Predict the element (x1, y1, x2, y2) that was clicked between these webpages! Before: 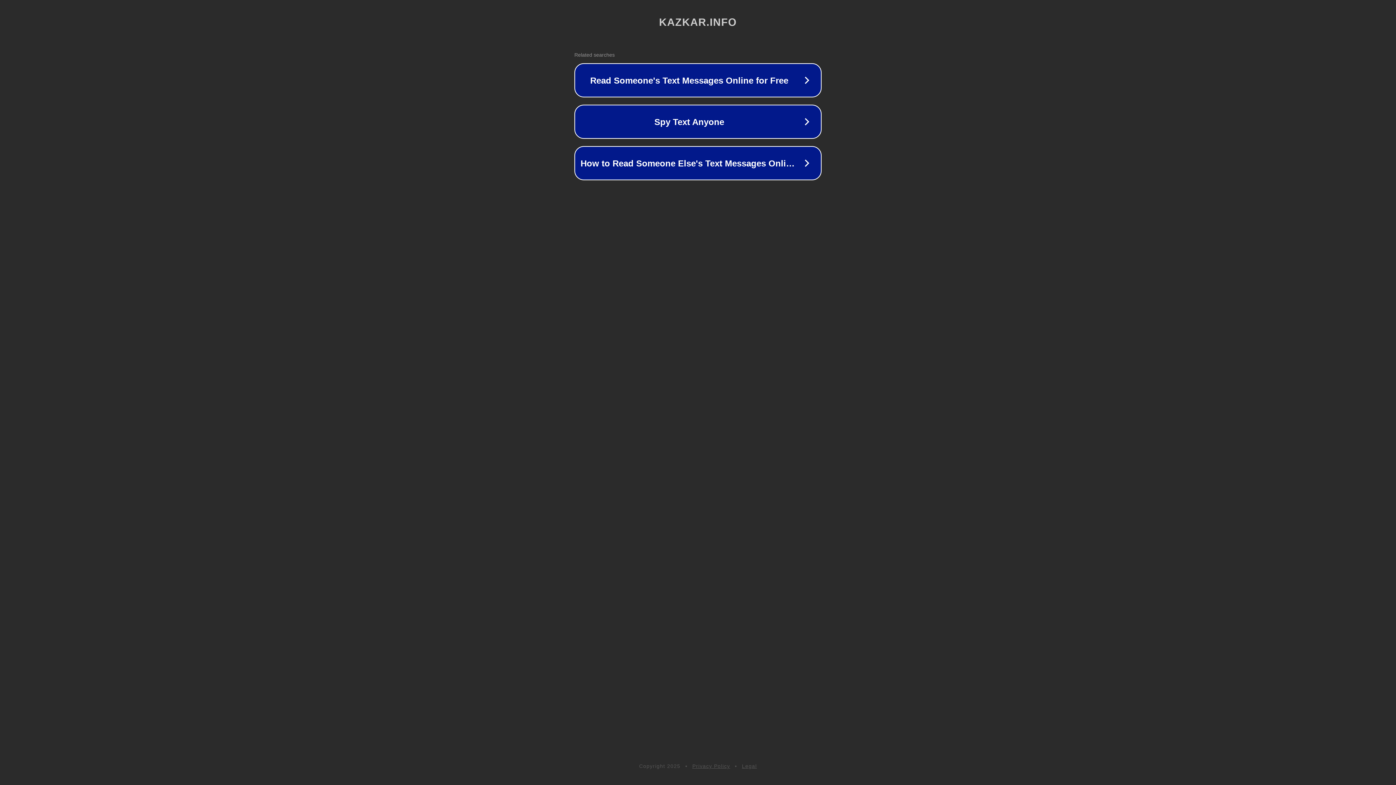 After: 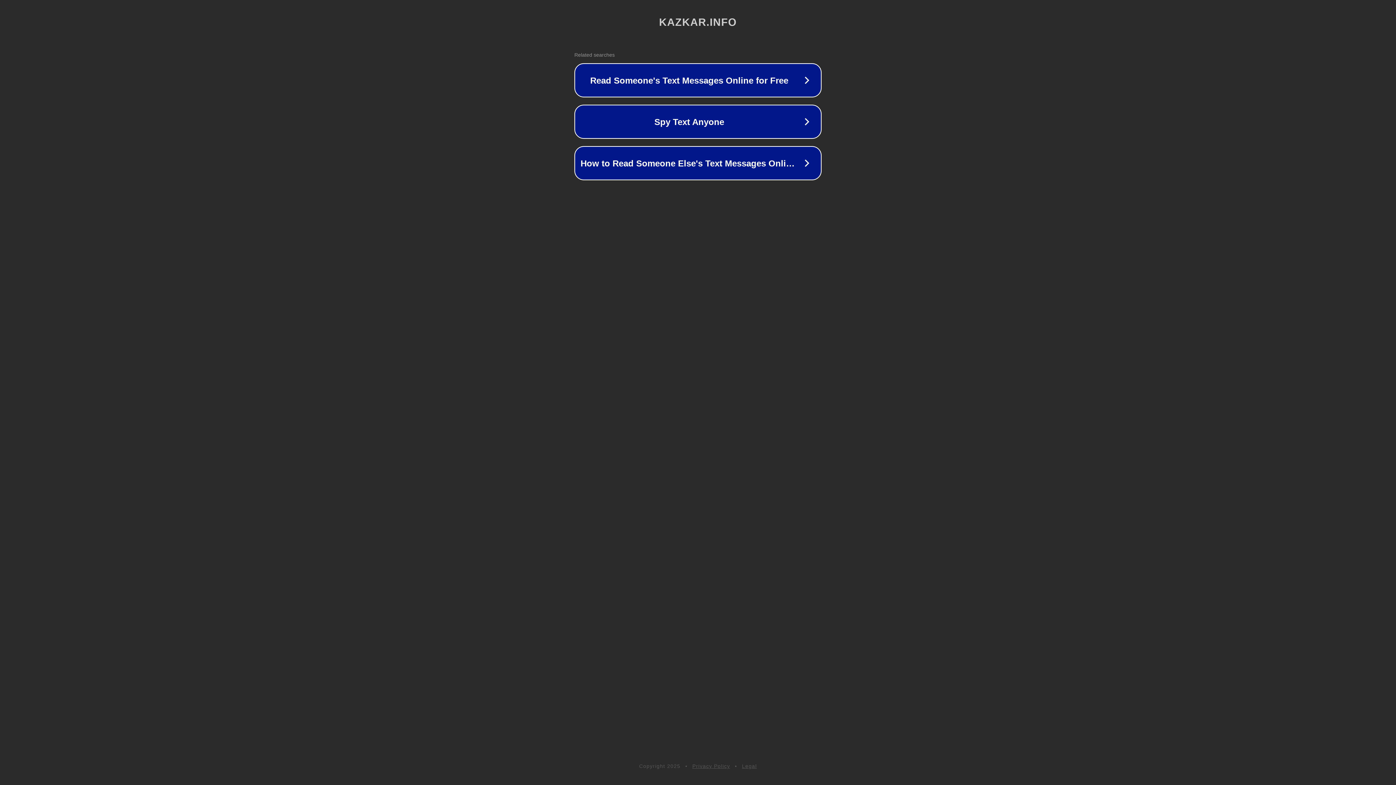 Action: bbox: (742, 763, 757, 769) label: Legal